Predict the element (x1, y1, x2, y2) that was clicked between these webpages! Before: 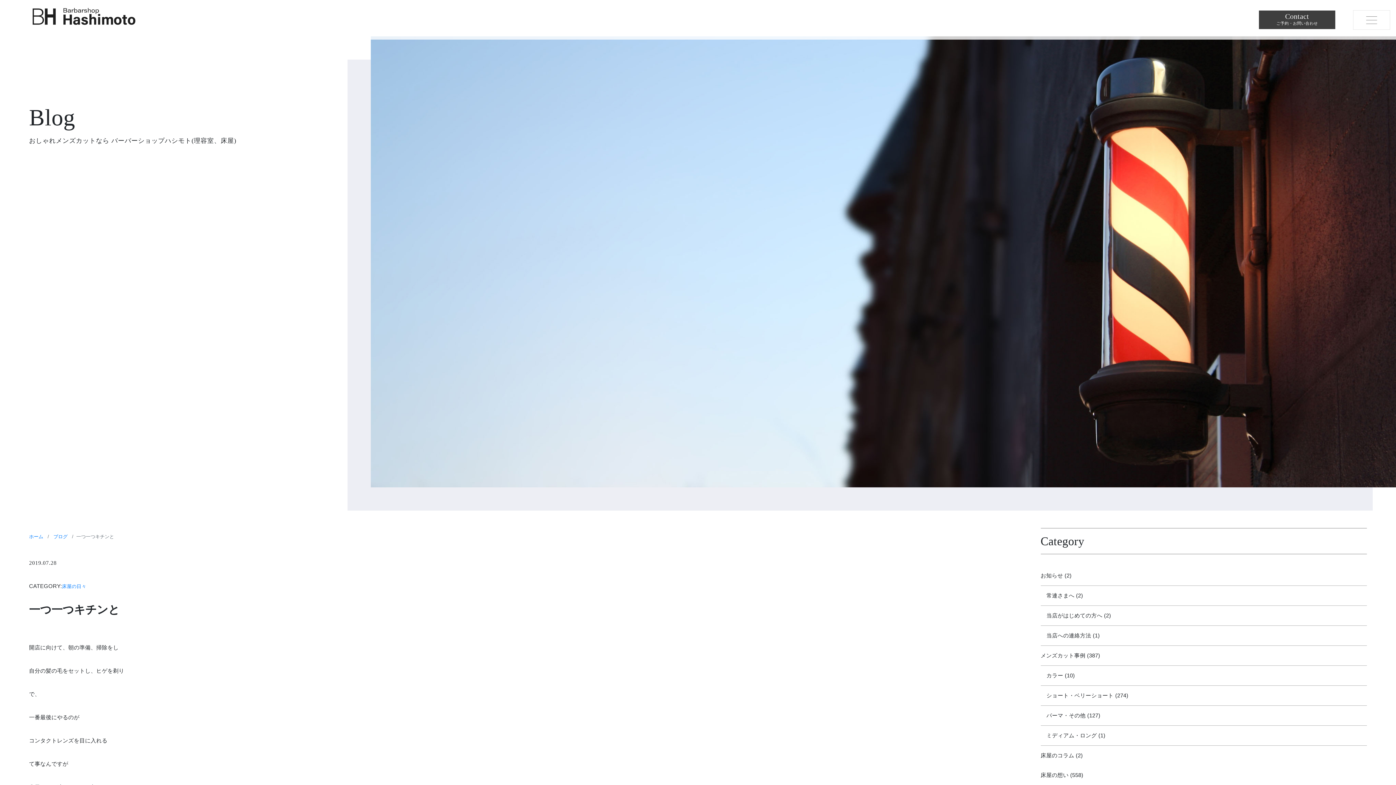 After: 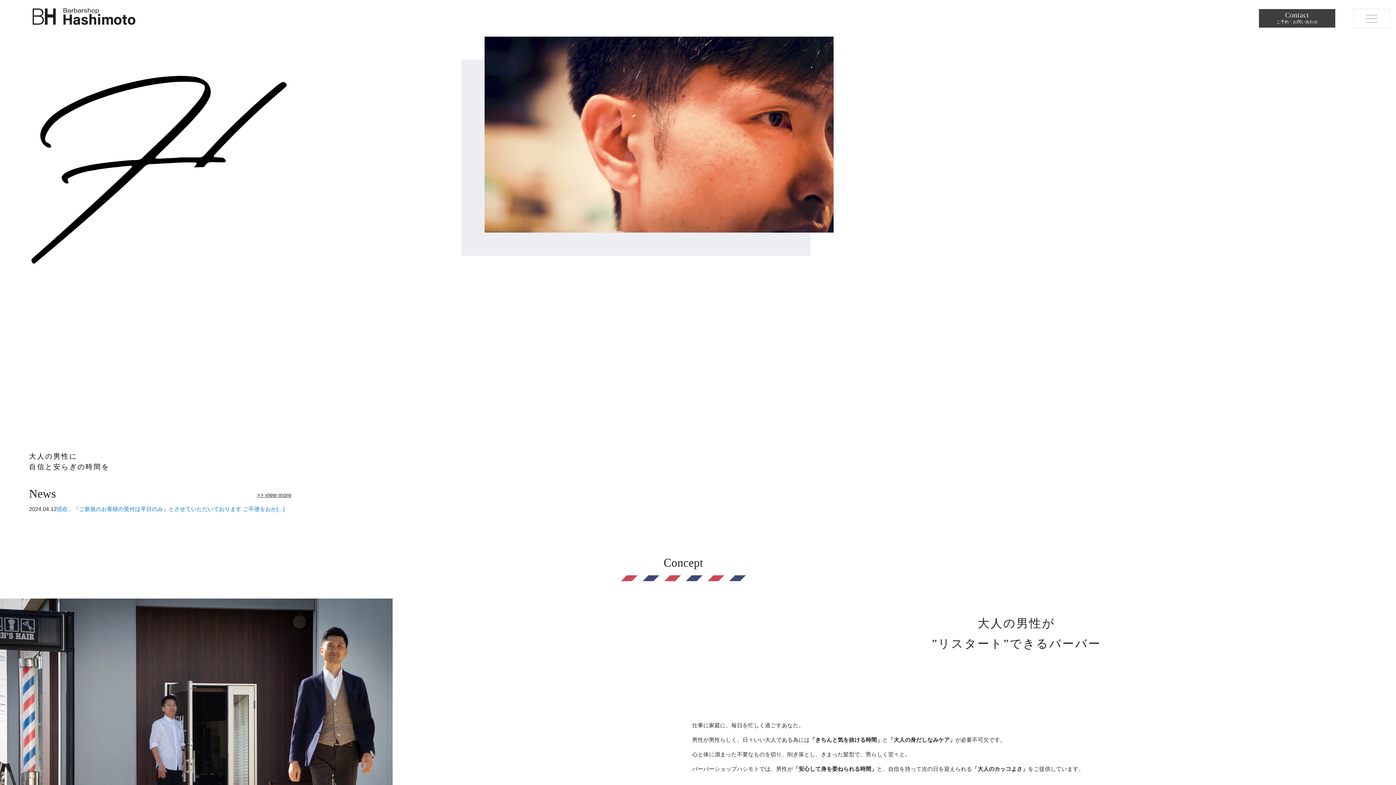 Action: label: ホーム bbox: (29, 534, 43, 539)